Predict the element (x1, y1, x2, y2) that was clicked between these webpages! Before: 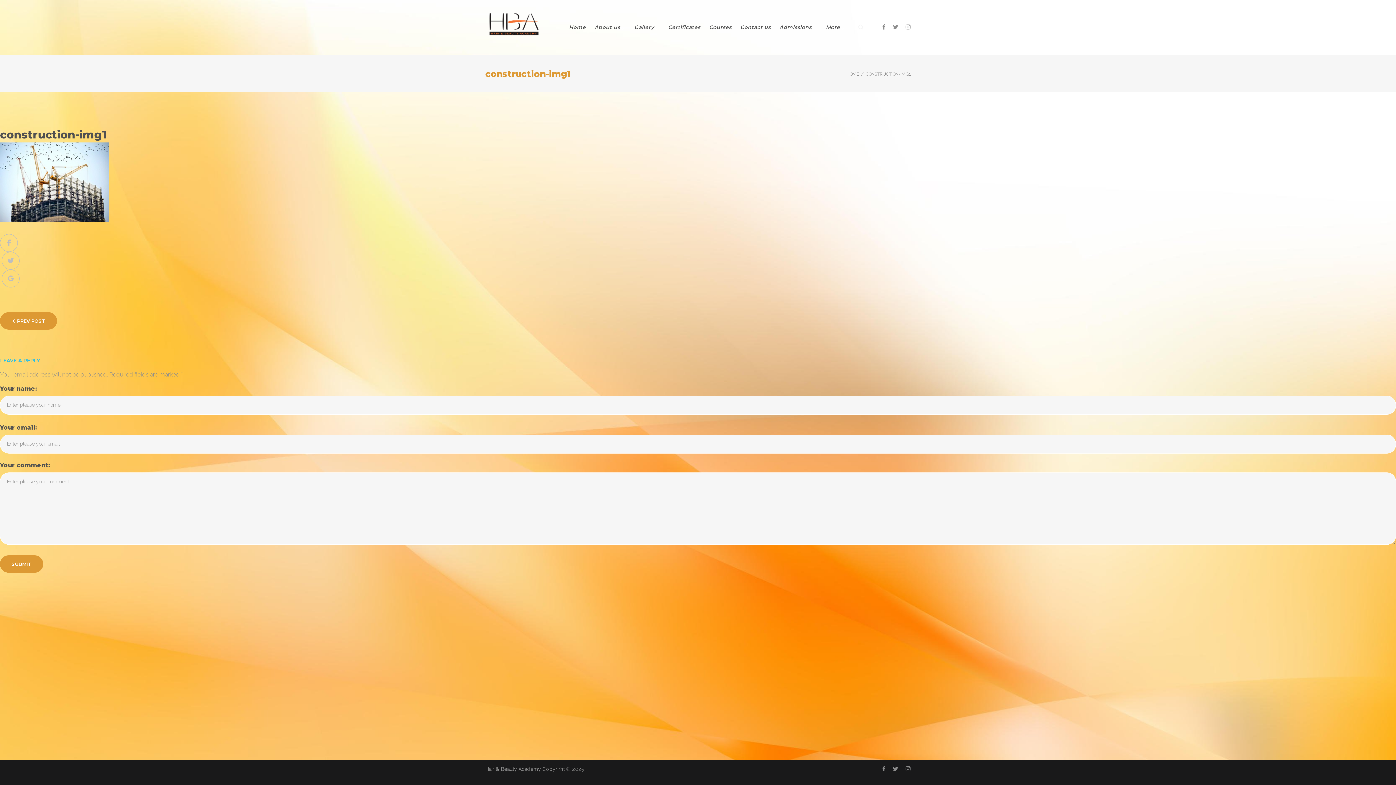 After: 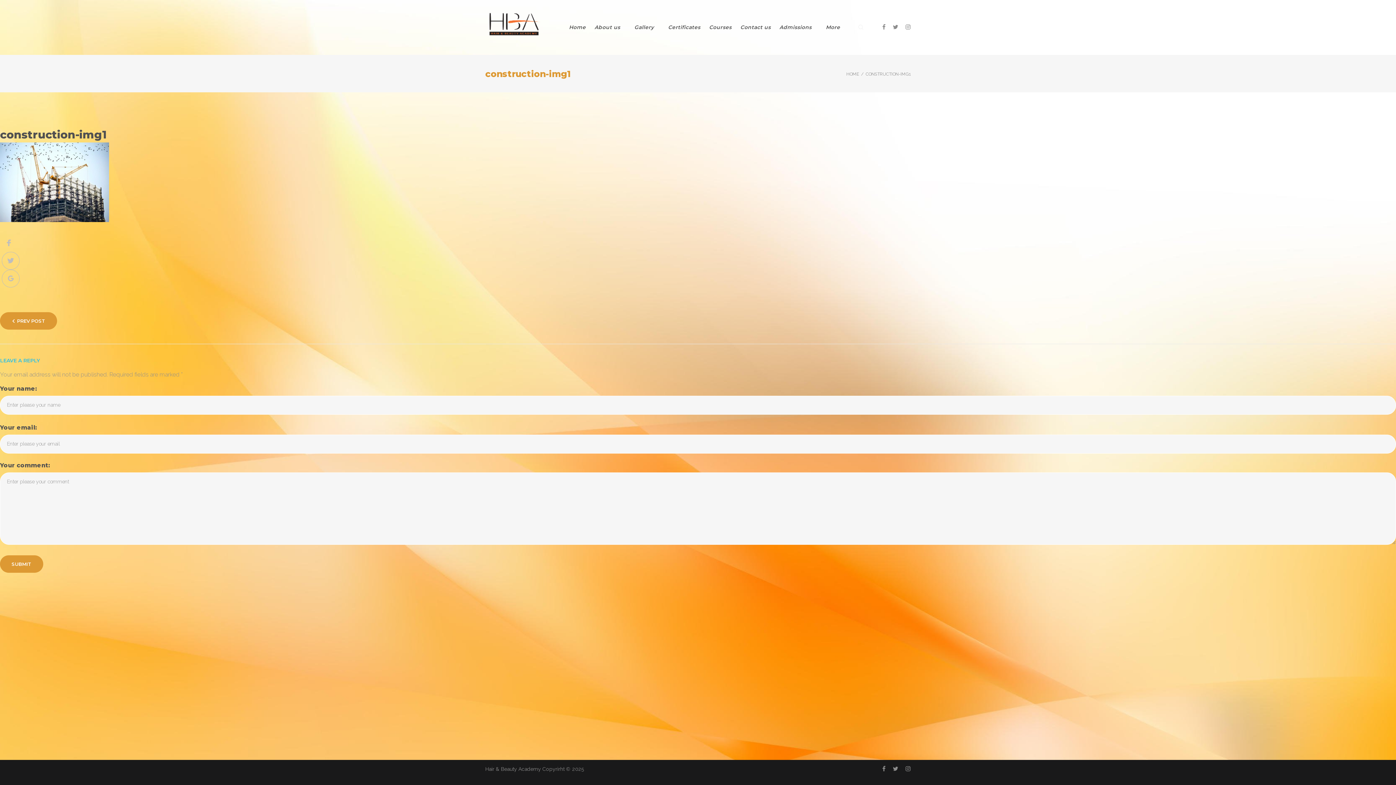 Action: bbox: (0, 234, 17, 251) label: Facebook